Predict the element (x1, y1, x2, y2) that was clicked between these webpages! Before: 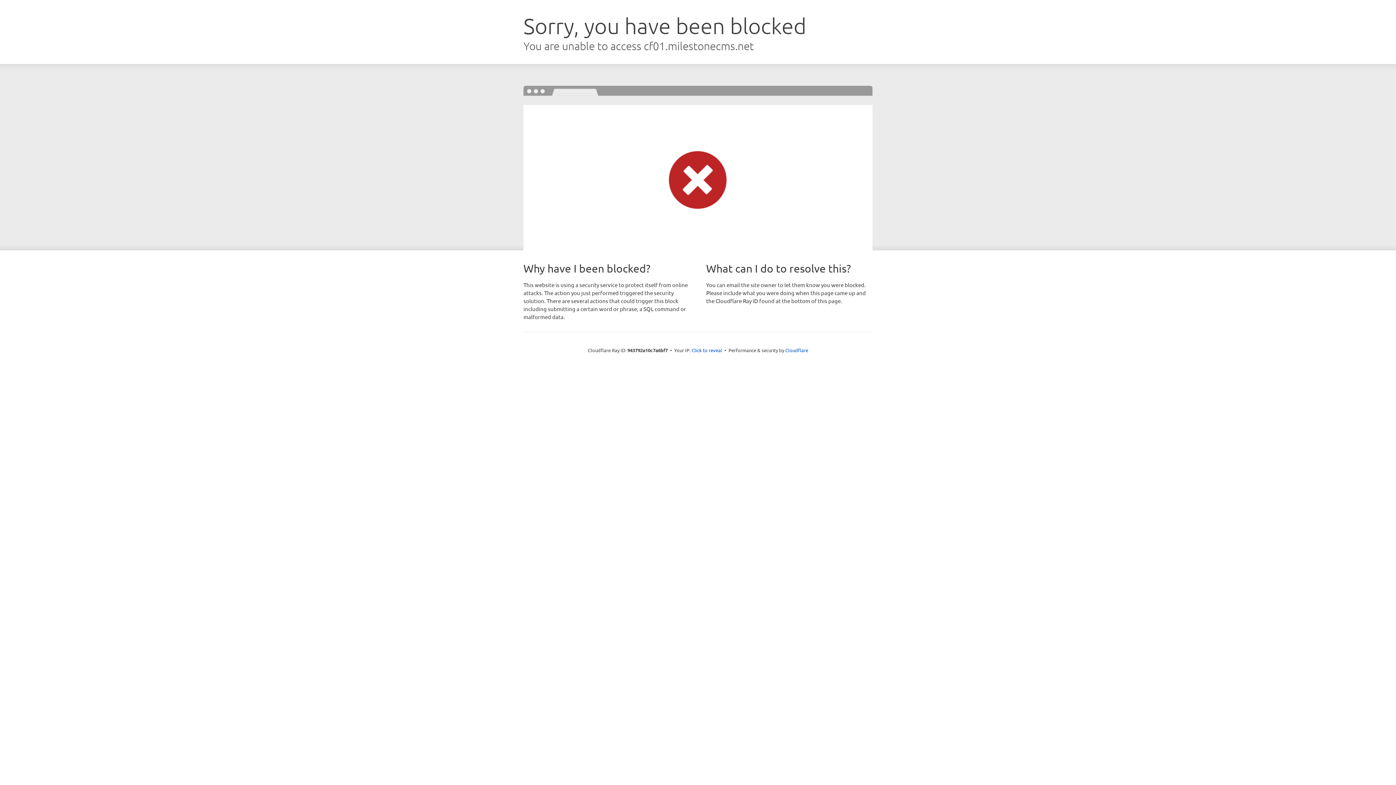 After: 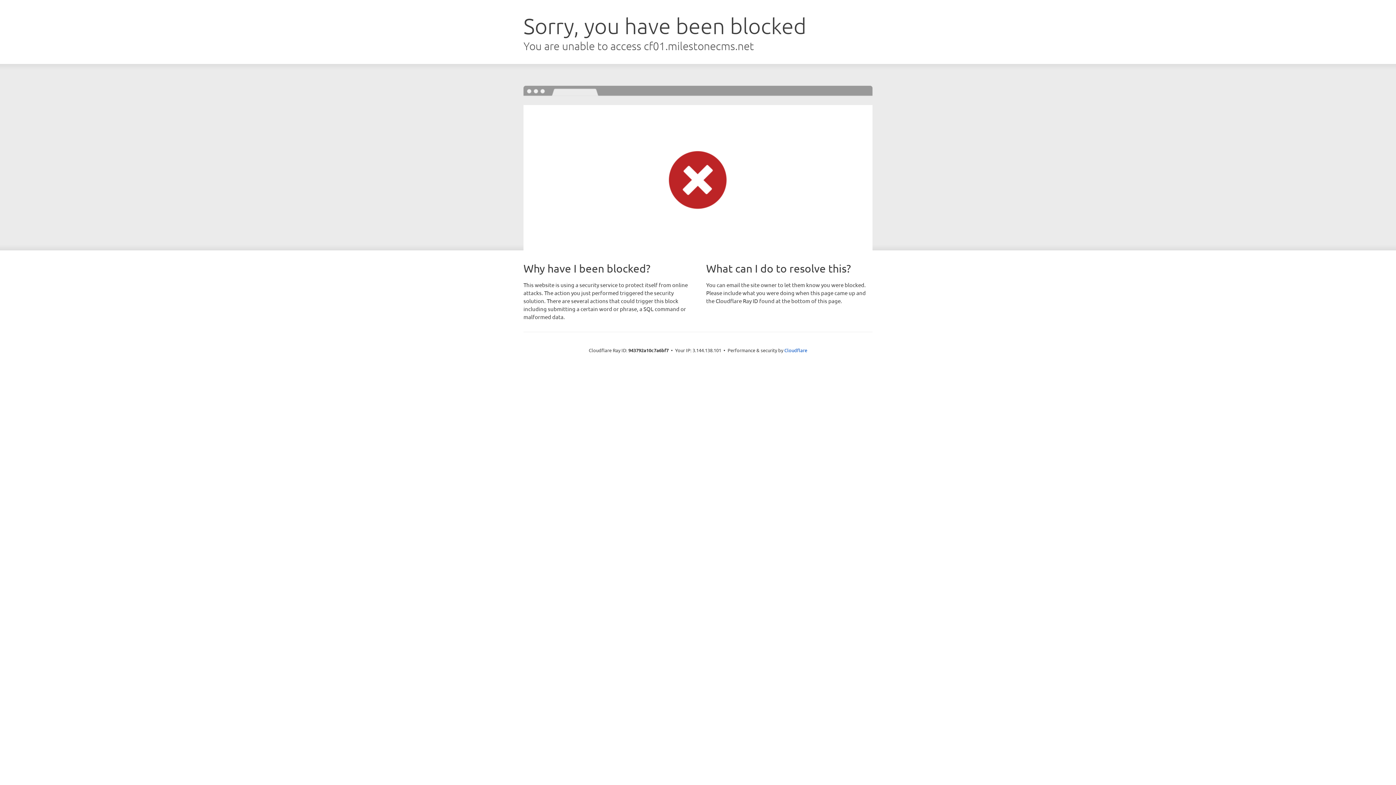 Action: bbox: (691, 346, 722, 353) label: Click to reveal